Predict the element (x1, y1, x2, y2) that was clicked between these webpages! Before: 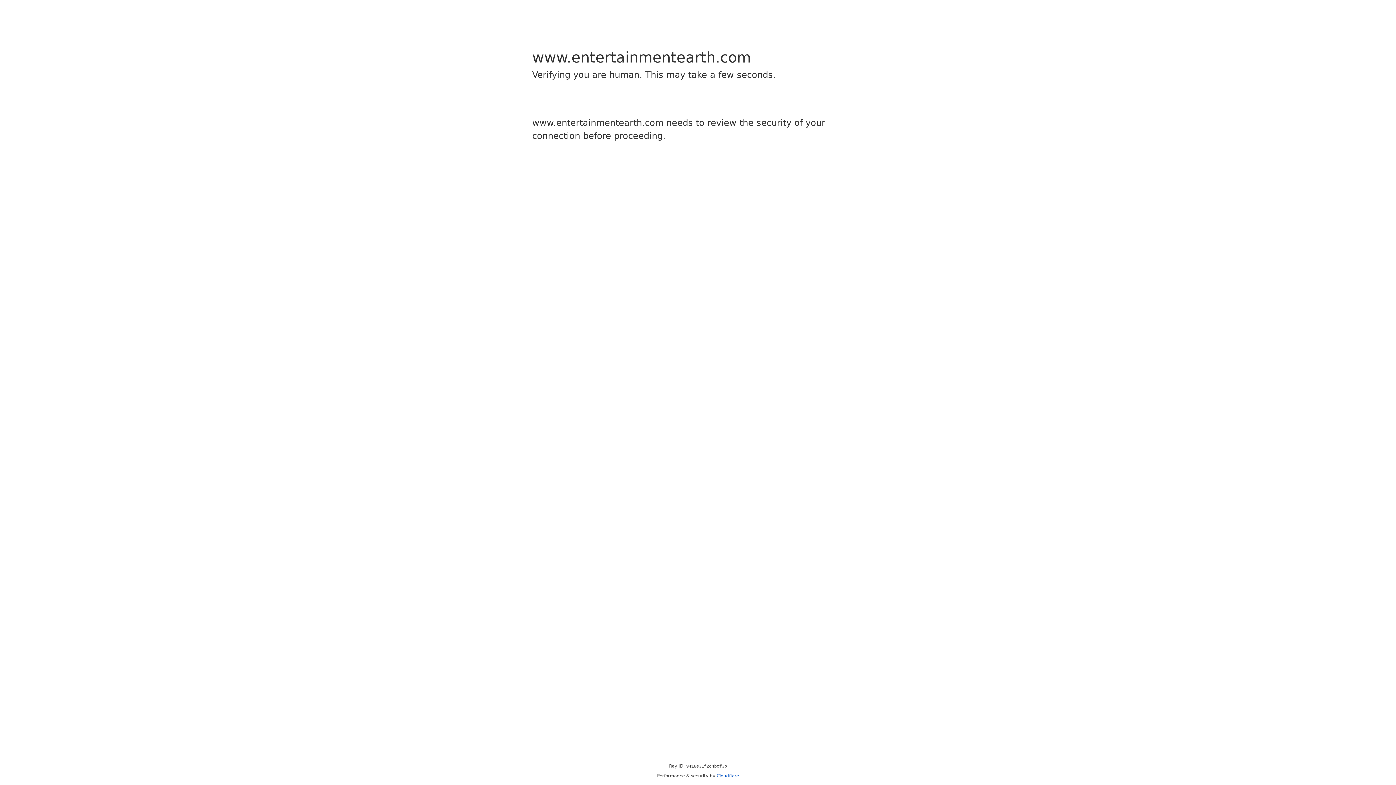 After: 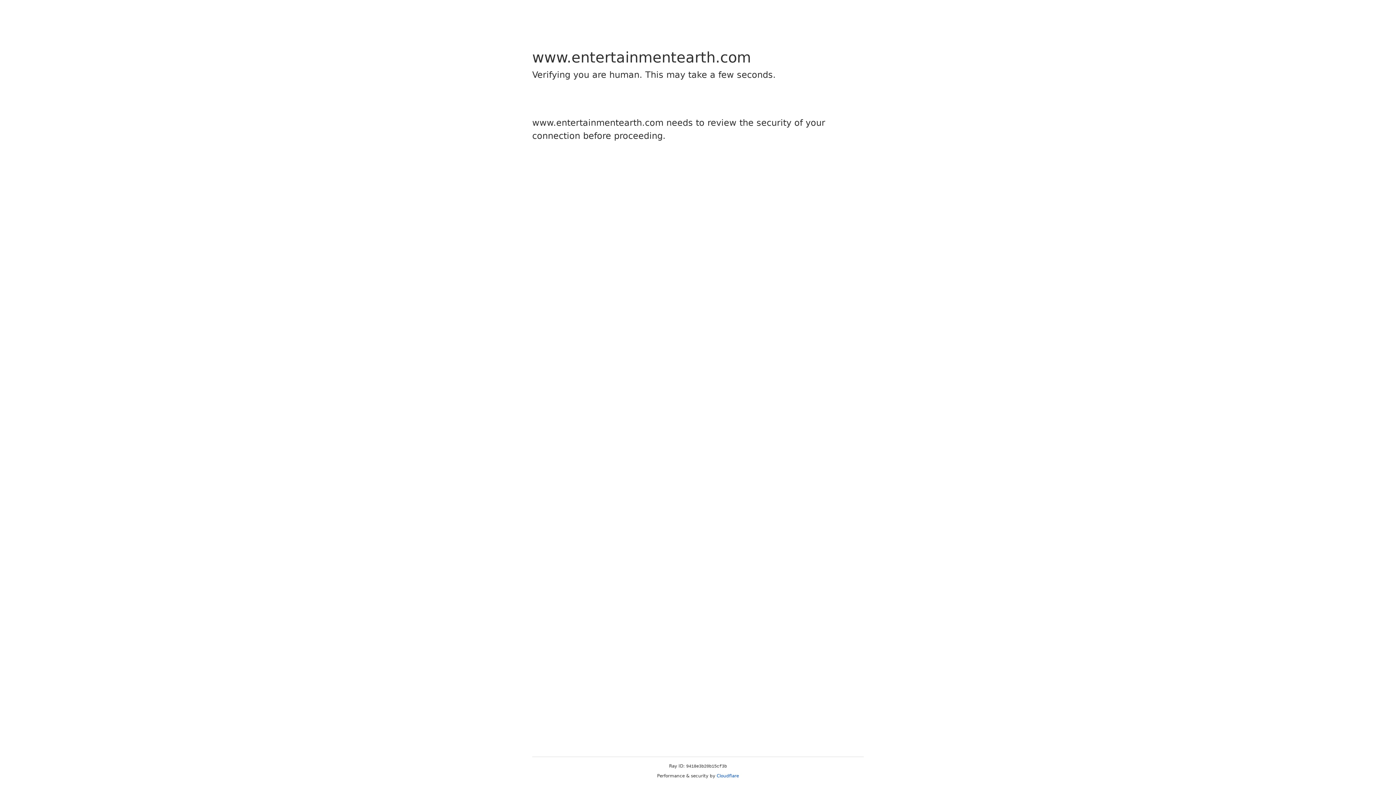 Action: bbox: (716, 773, 739, 778) label: Cloudflare